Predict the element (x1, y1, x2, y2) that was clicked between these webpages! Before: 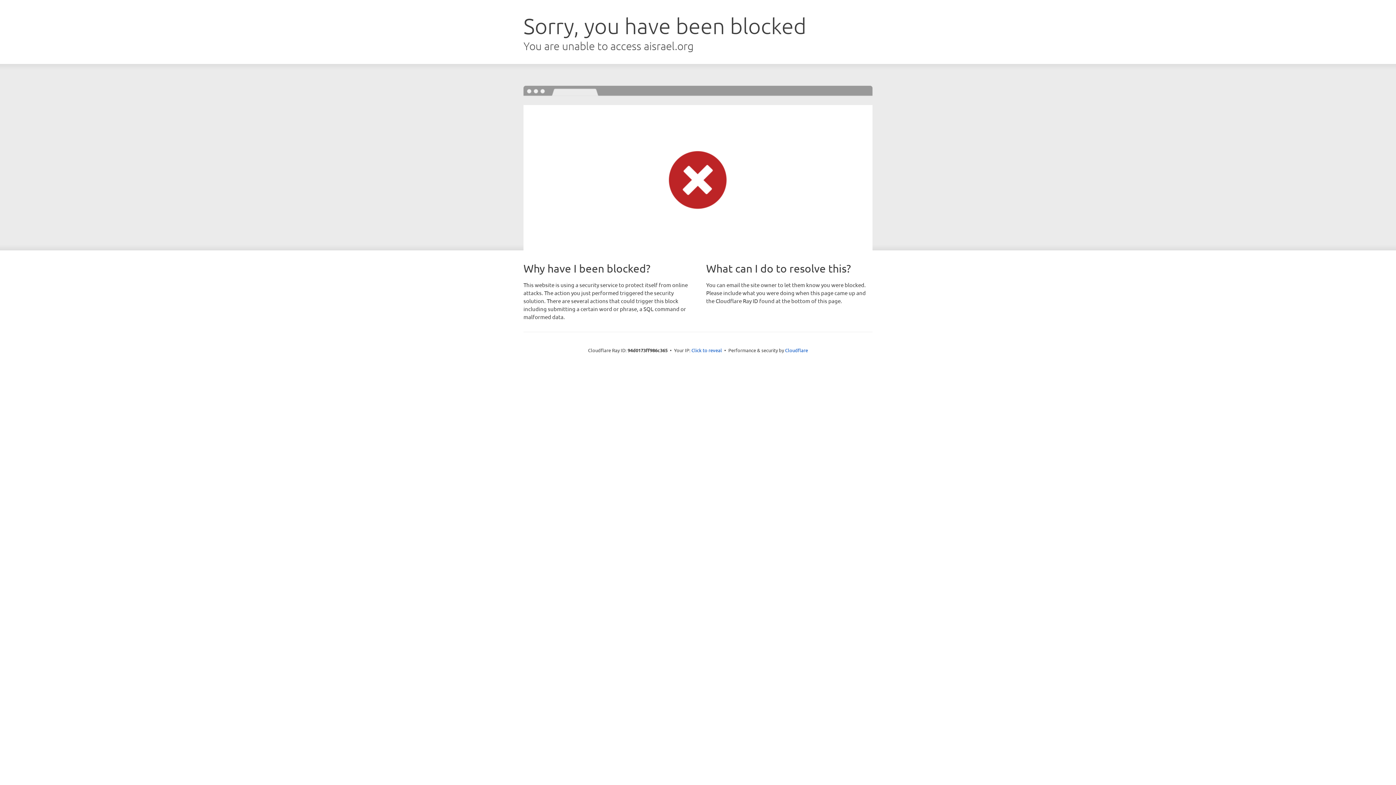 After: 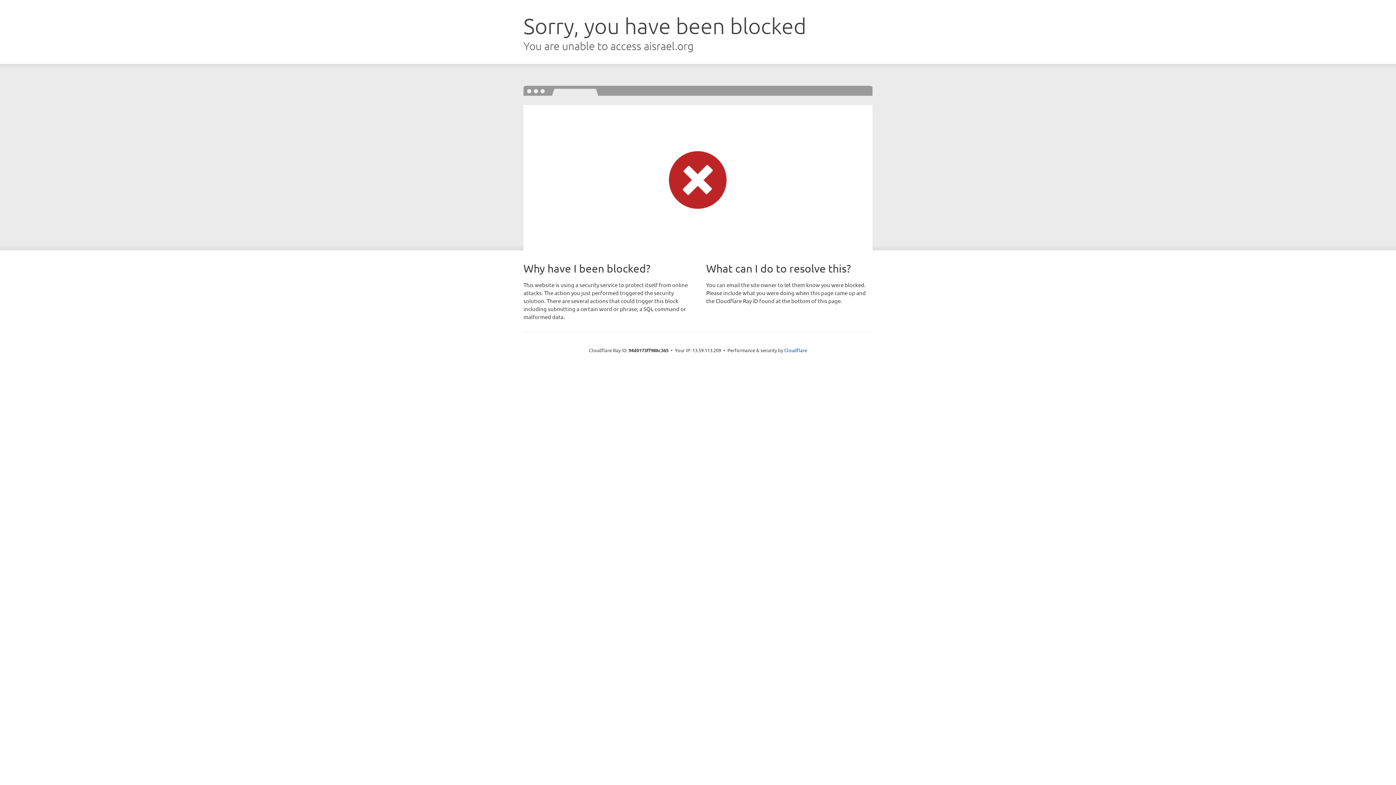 Action: bbox: (691, 346, 722, 353) label: Click to reveal